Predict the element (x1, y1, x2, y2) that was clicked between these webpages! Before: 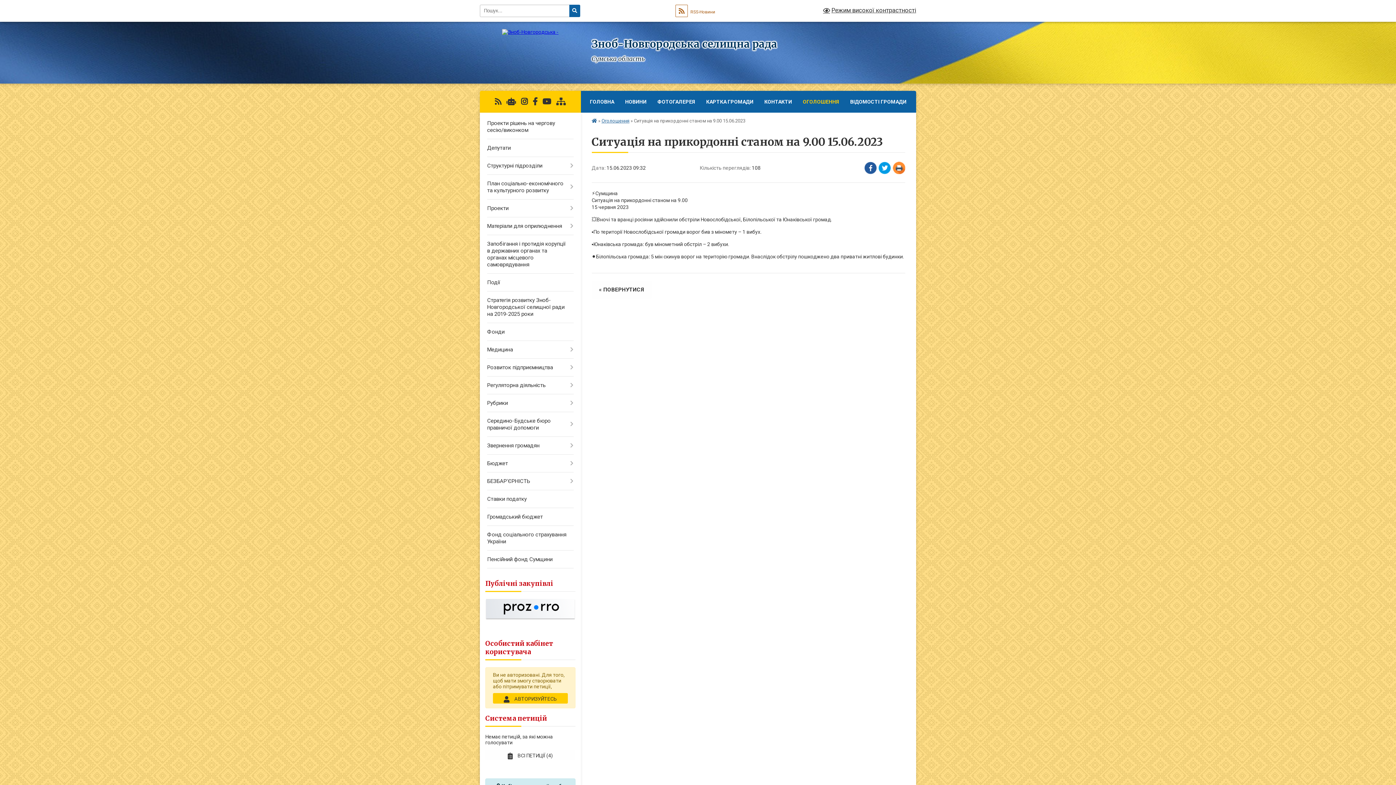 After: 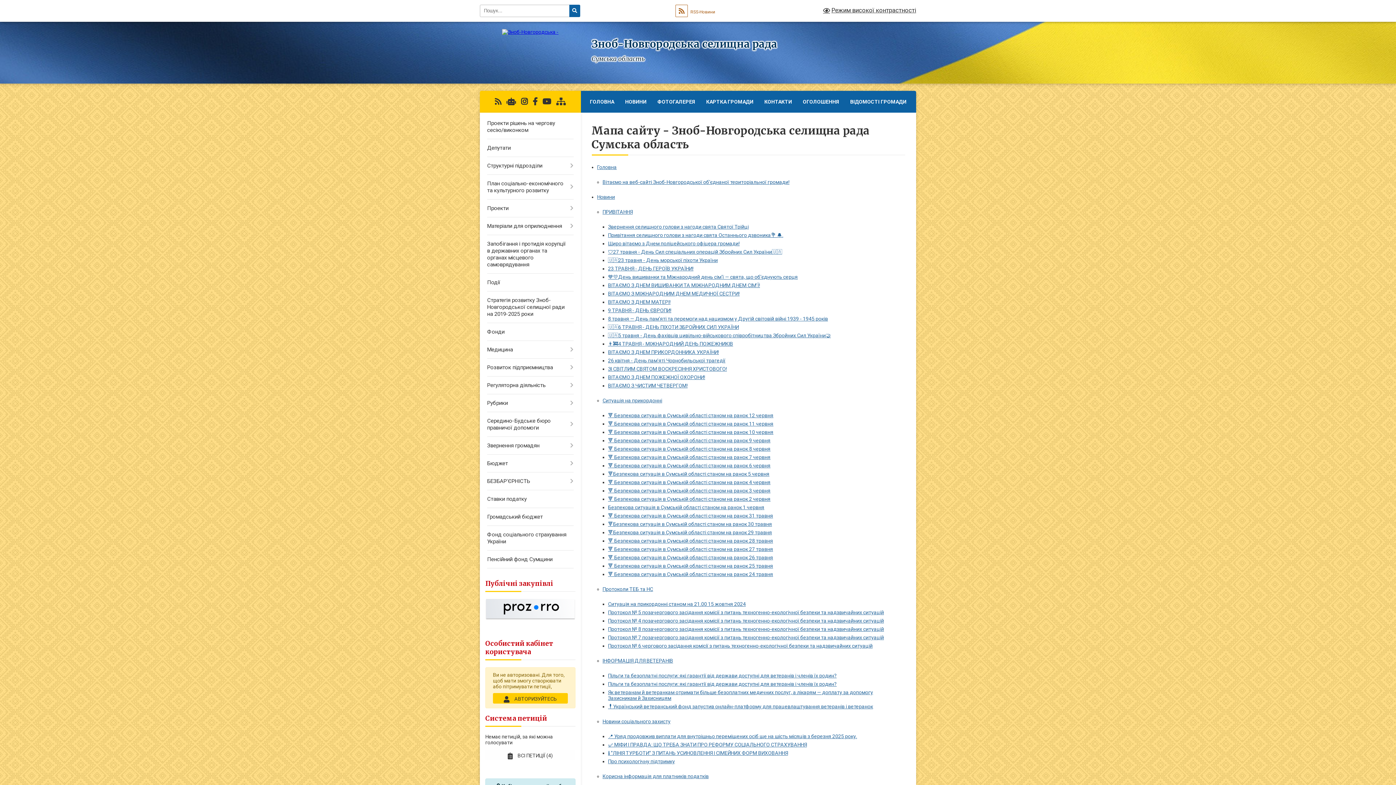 Action: bbox: (556, 97, 565, 106)